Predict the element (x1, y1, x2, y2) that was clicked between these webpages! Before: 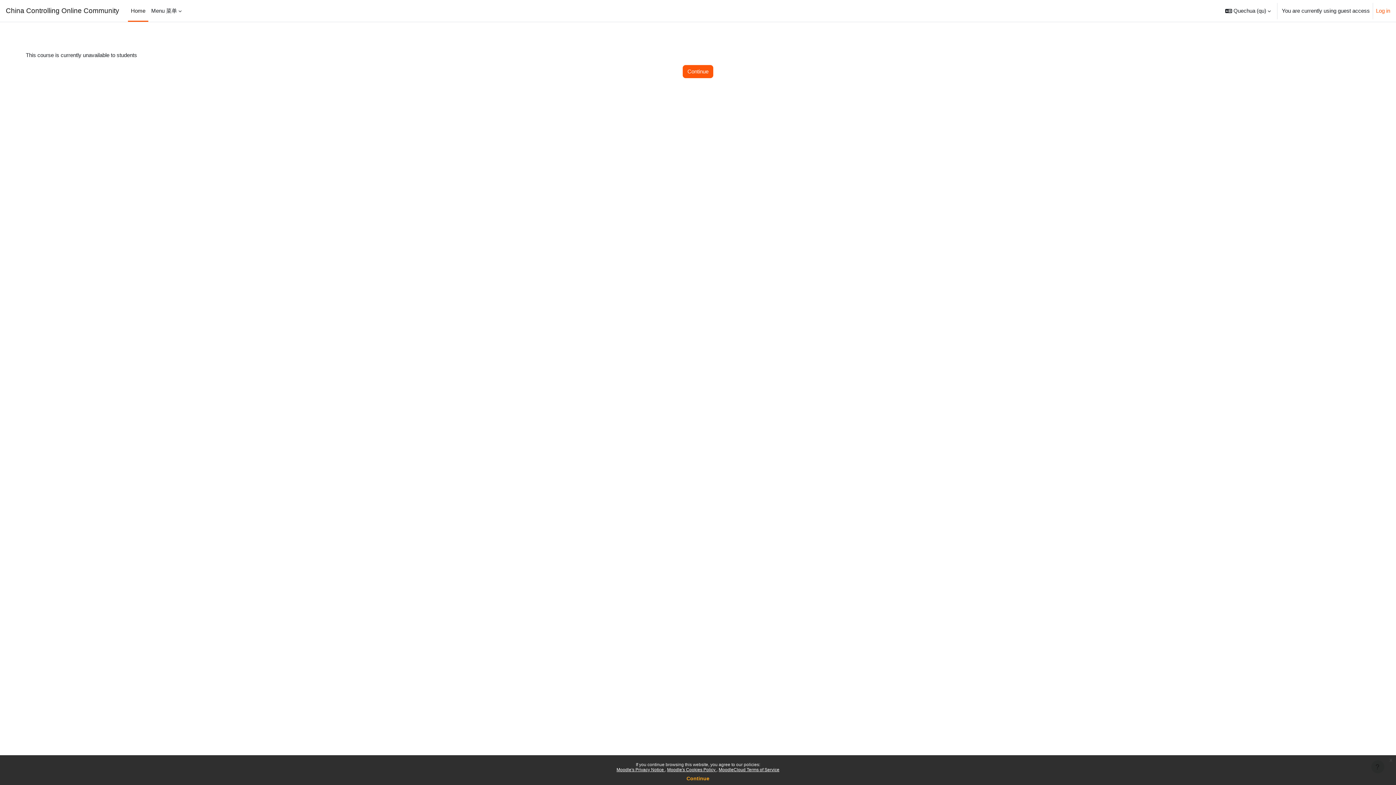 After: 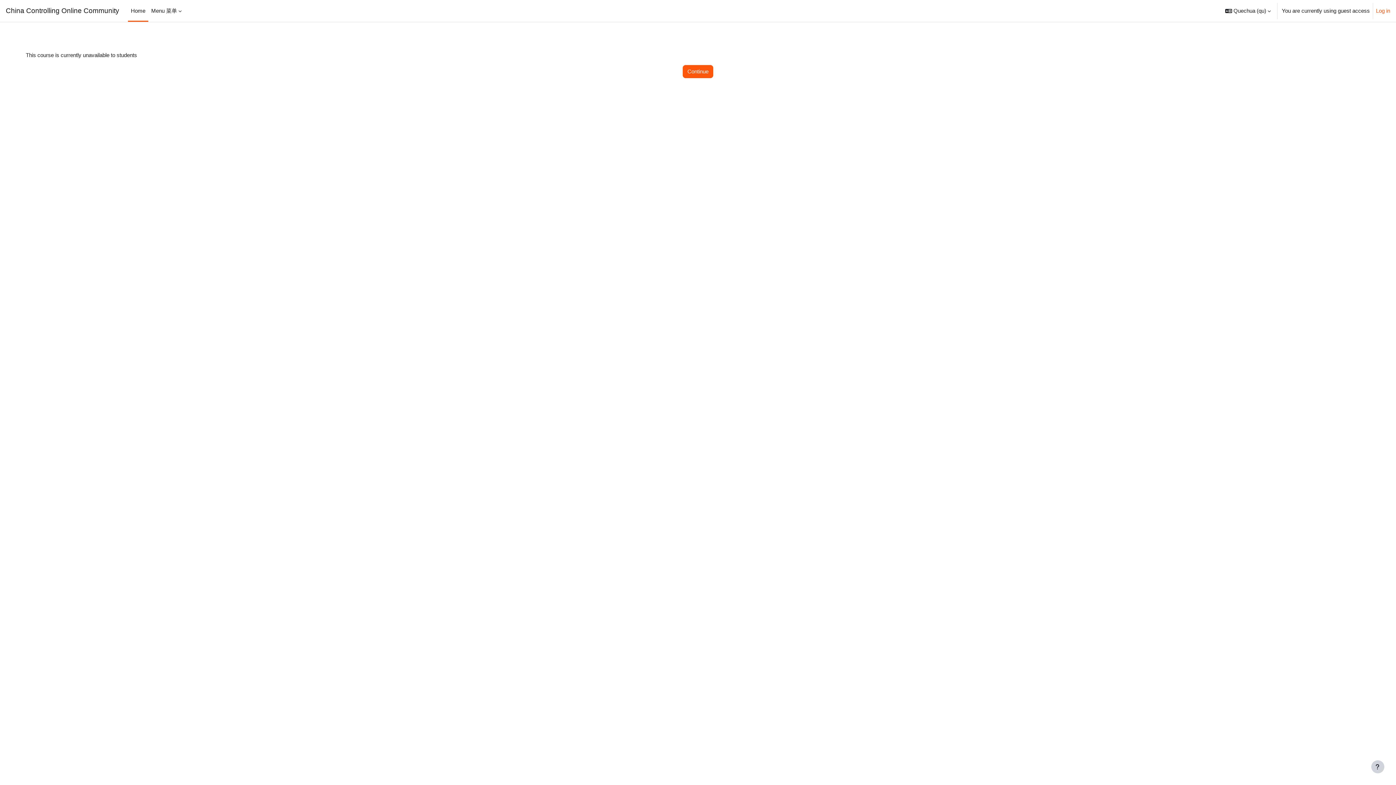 Action: label: Continue bbox: (686, 776, 709, 781)